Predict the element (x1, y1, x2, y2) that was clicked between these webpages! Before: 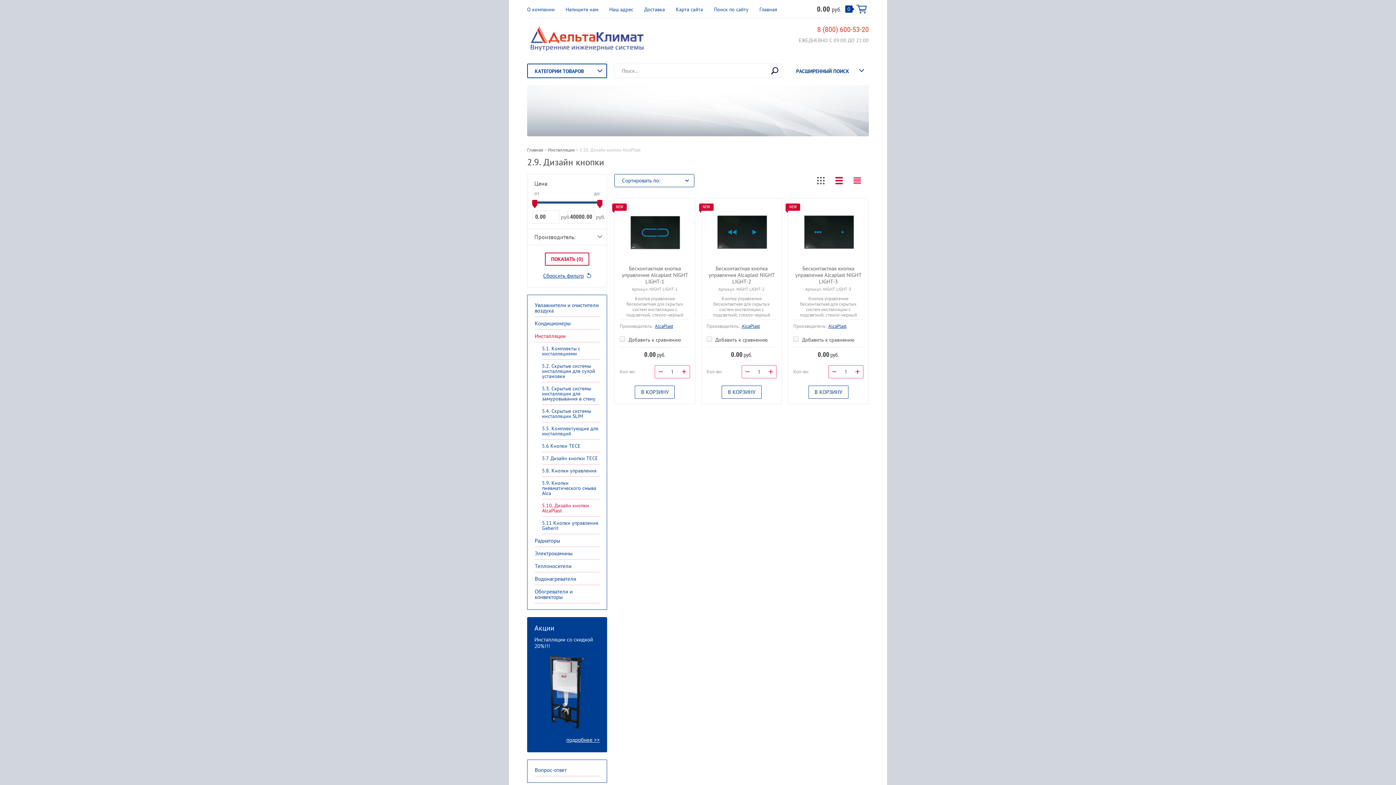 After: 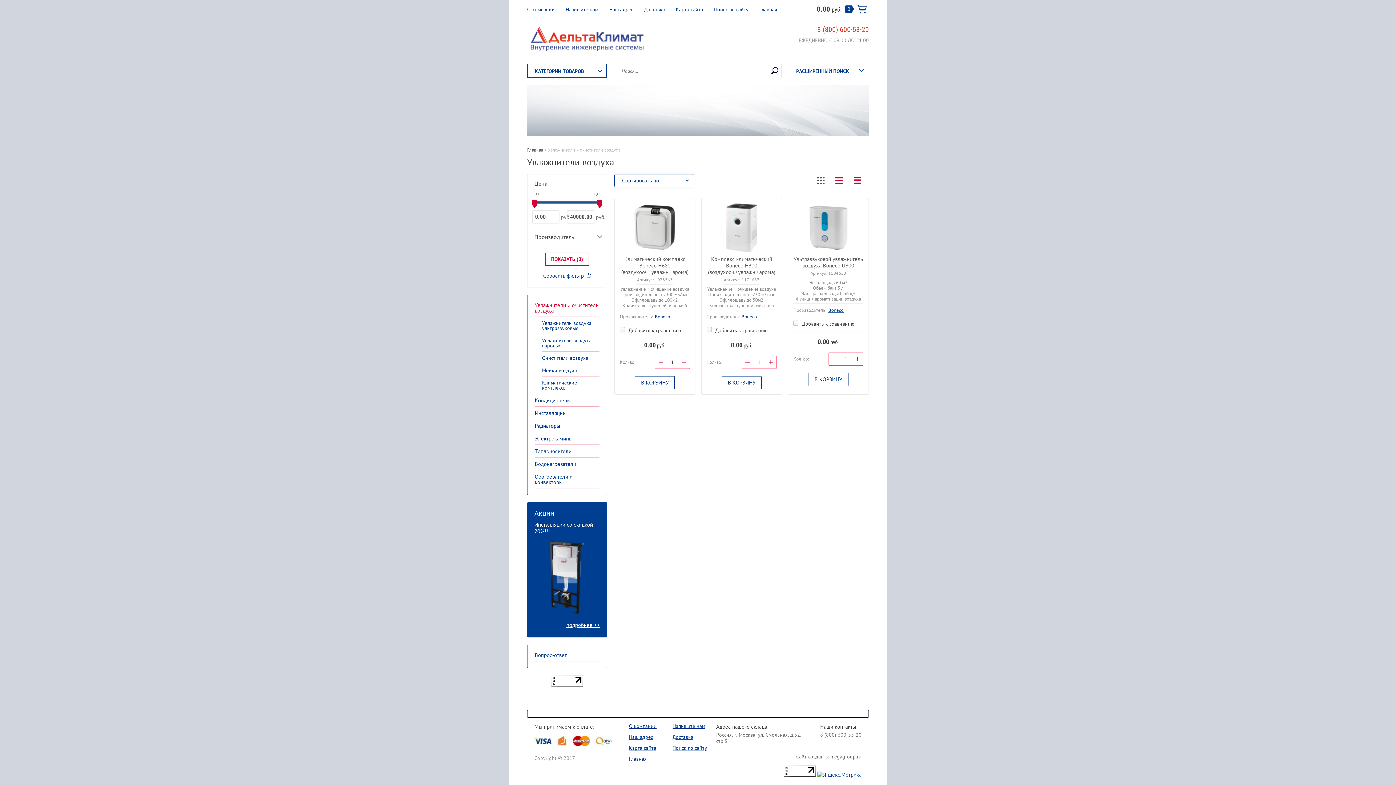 Action: label: Увлажнители и очистители воздуха bbox: (534, 298, 599, 317)